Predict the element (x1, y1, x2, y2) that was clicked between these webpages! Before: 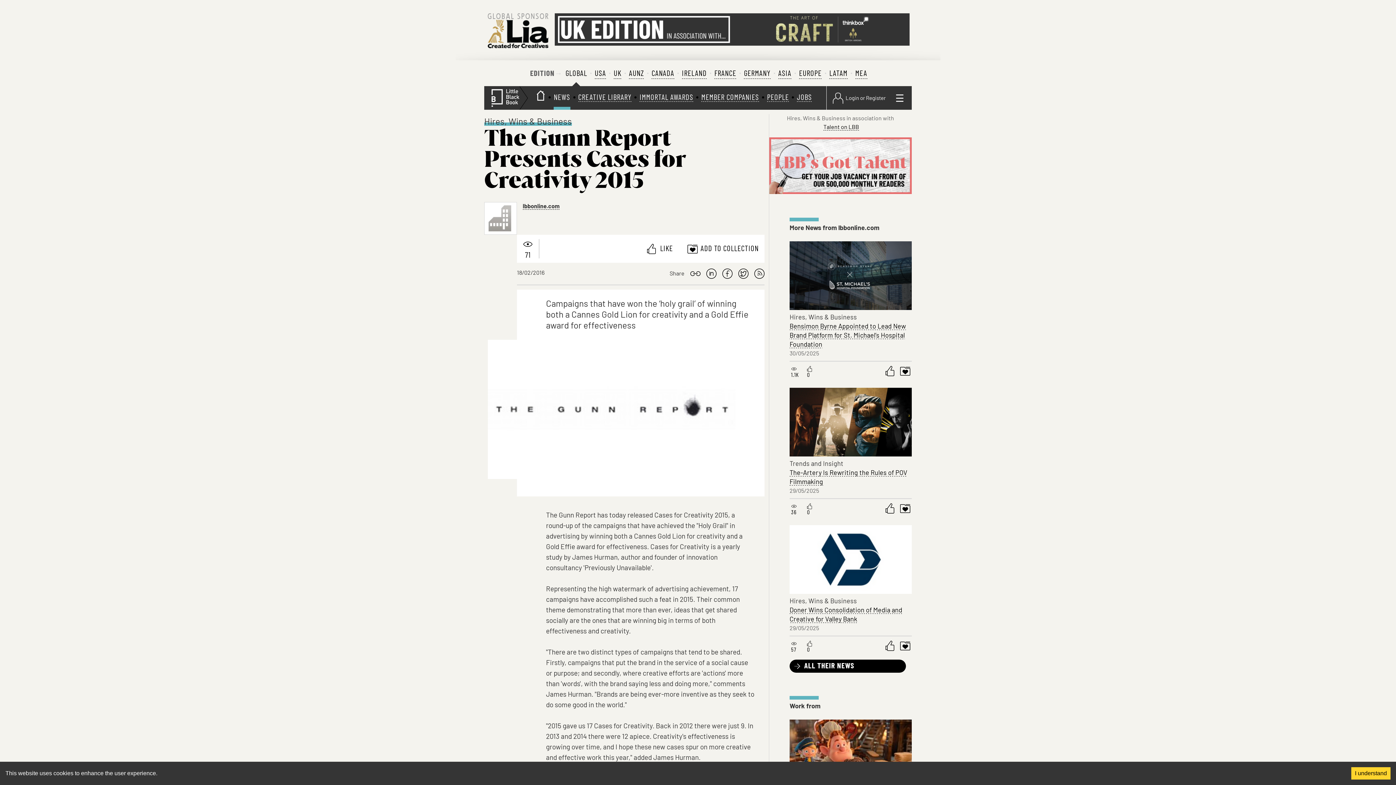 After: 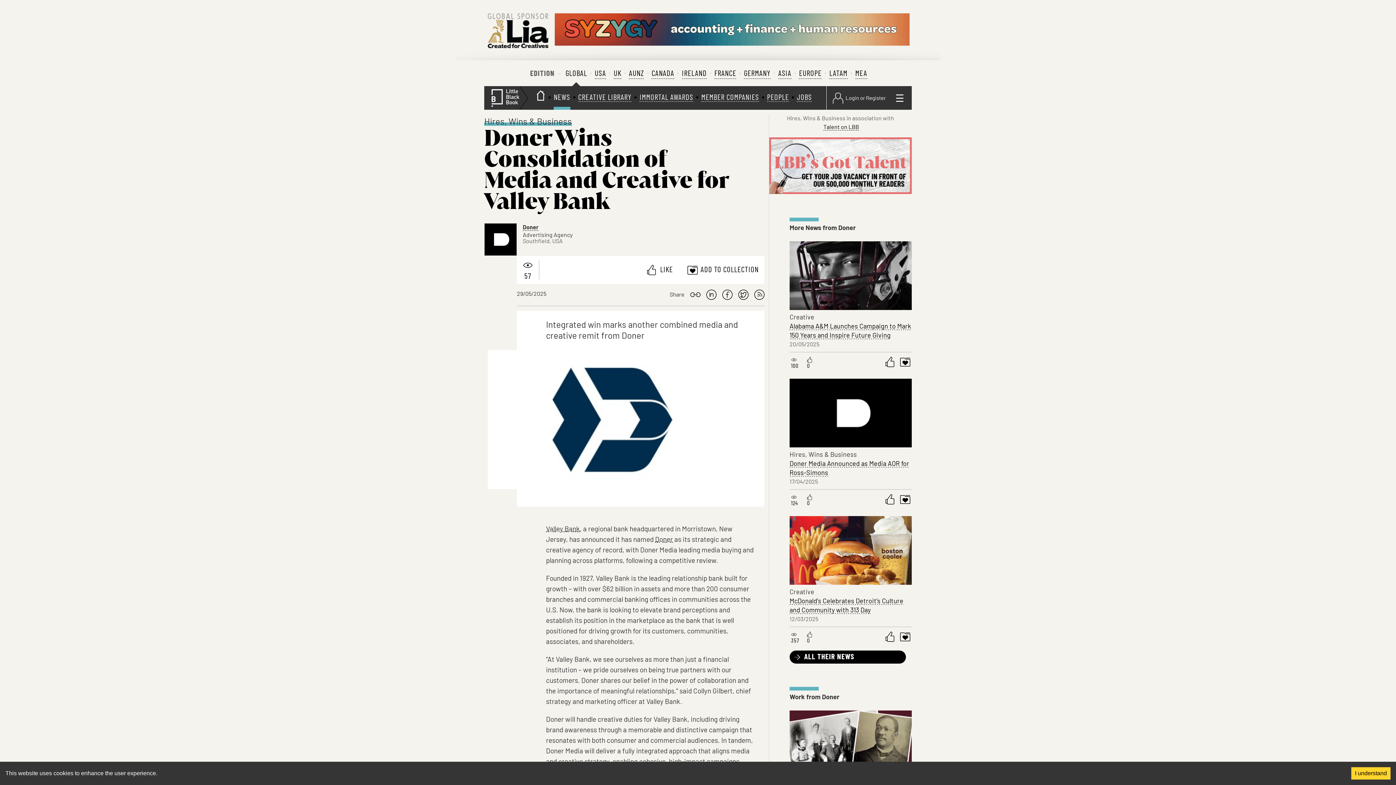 Action: label: Doner Wins Consolidation of Media and Creative for Valley Bank bbox: (789, 606, 912, 624)